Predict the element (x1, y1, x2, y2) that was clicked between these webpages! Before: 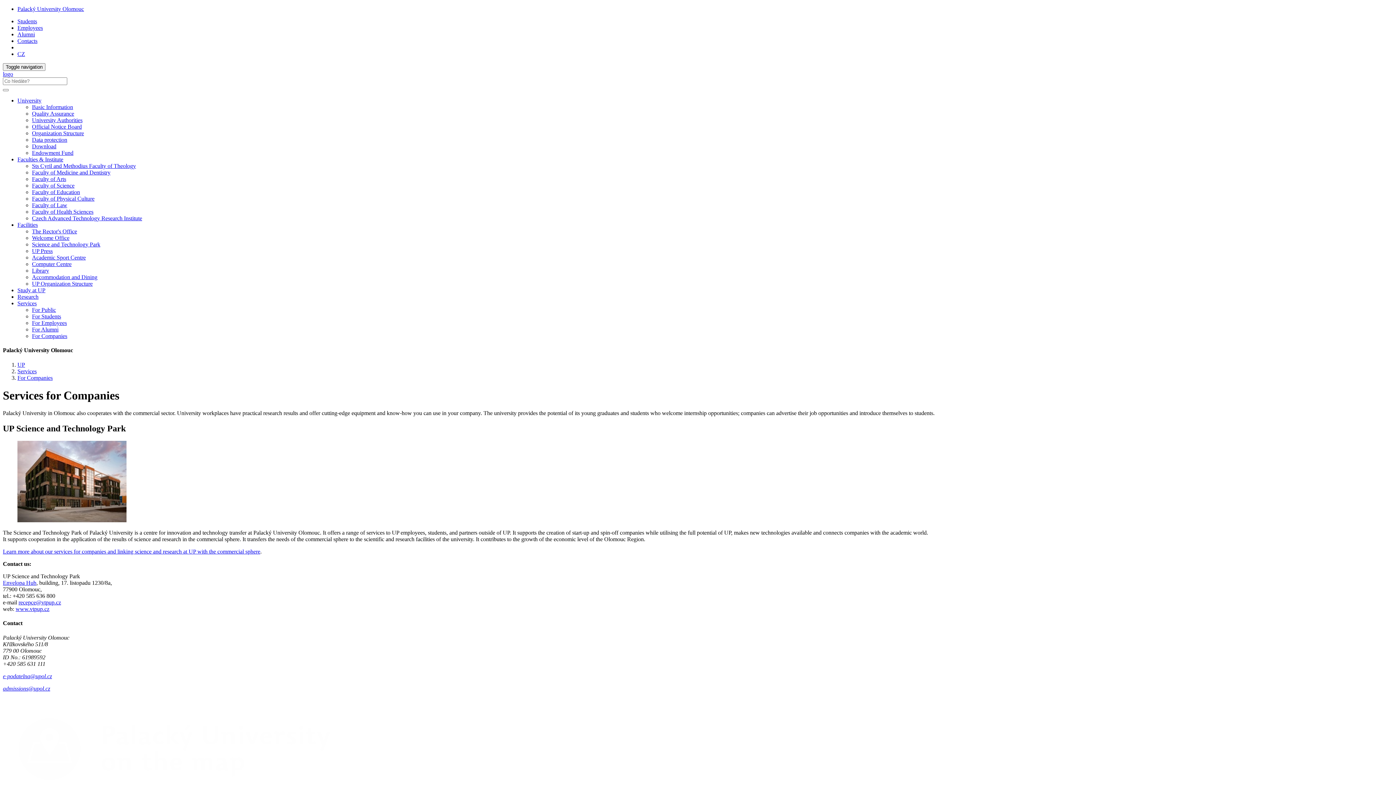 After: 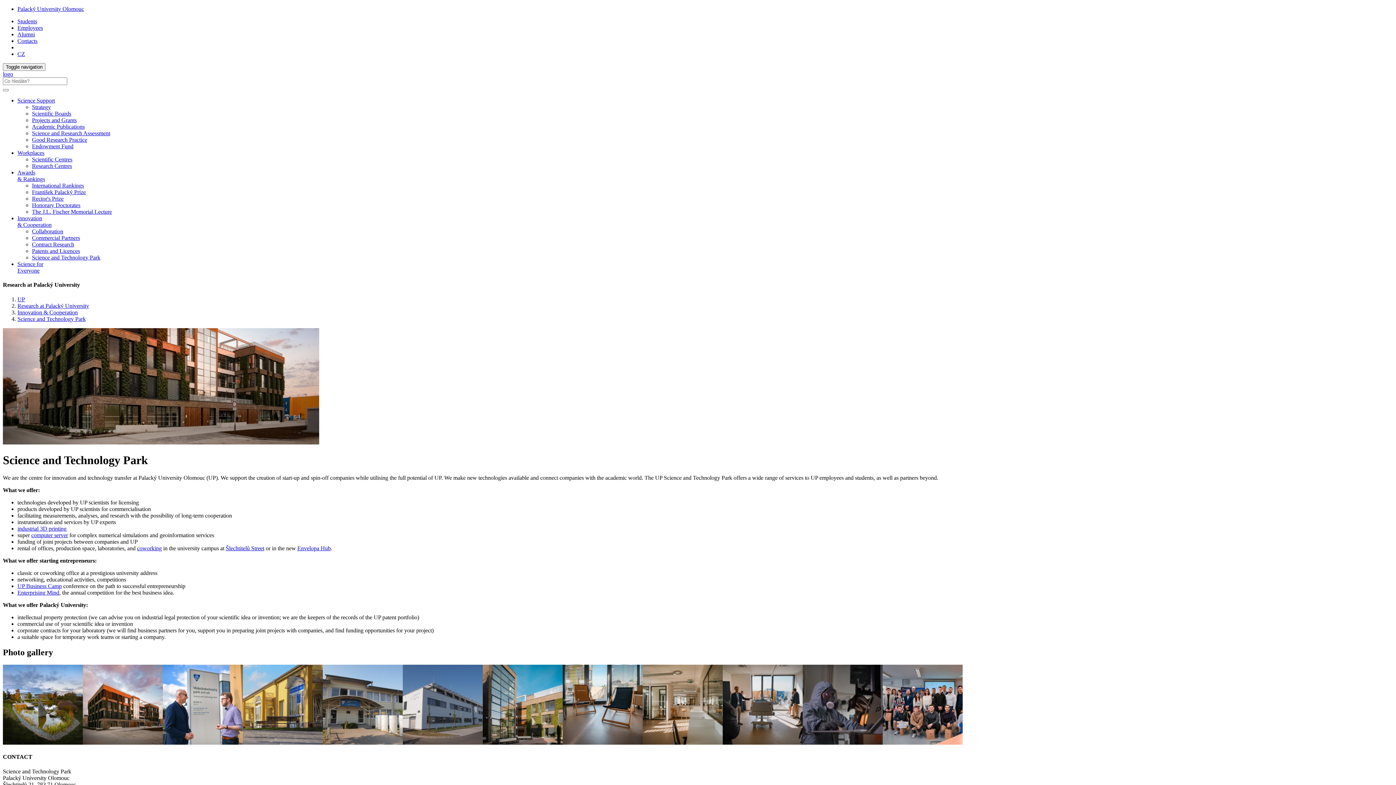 Action: label: Learn more about our services for companies and linking science and research at UP with the commercial sphere bbox: (2, 548, 260, 554)